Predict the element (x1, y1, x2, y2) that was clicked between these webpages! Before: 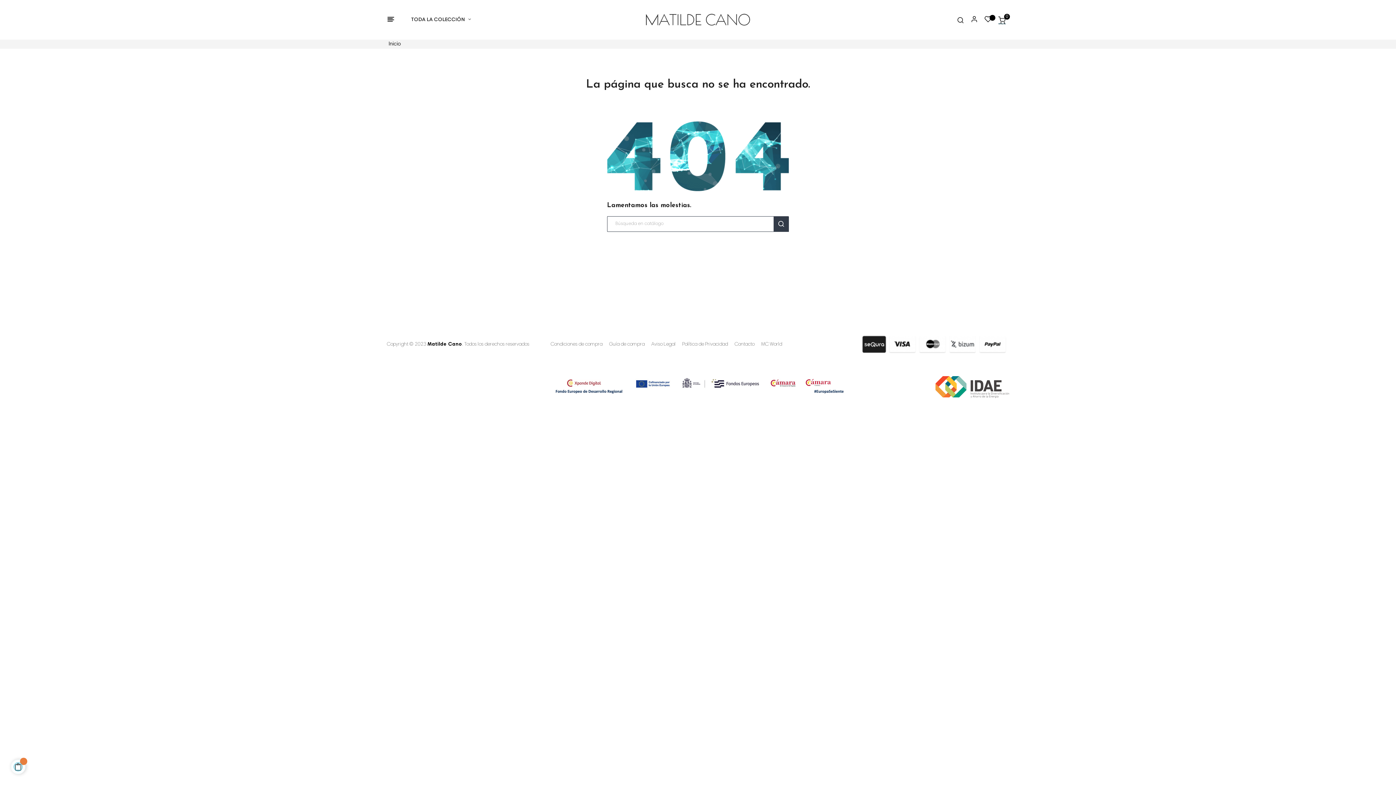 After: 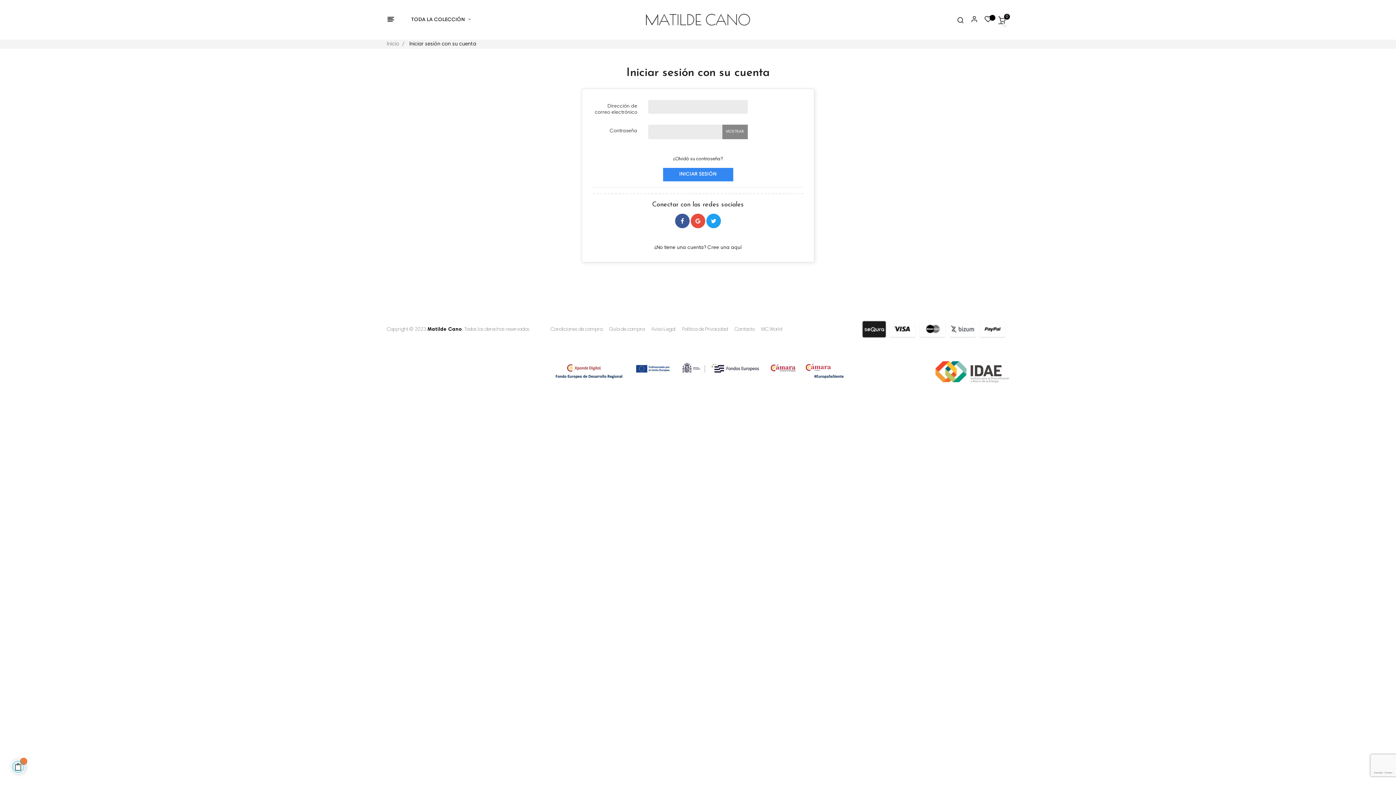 Action: bbox: (984, 18, 991, 23)